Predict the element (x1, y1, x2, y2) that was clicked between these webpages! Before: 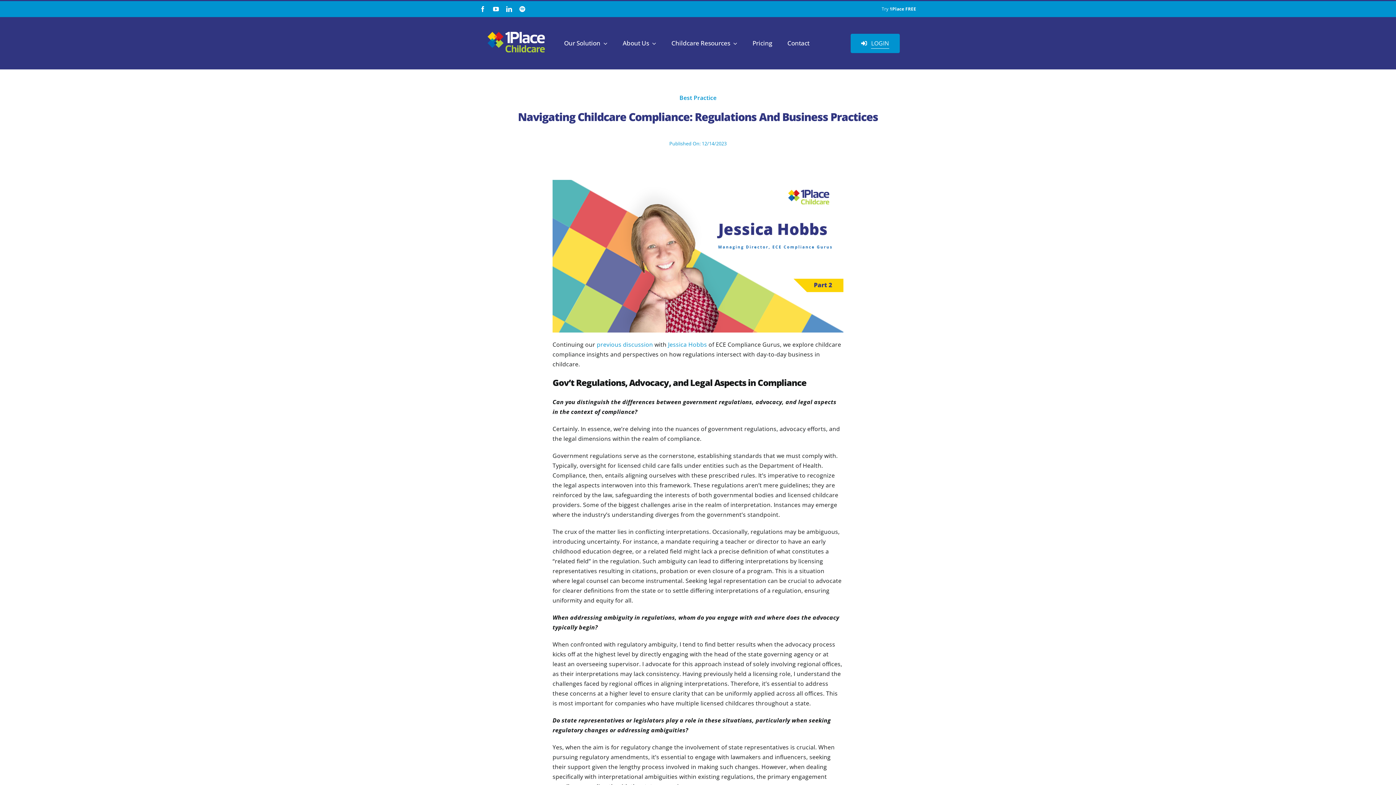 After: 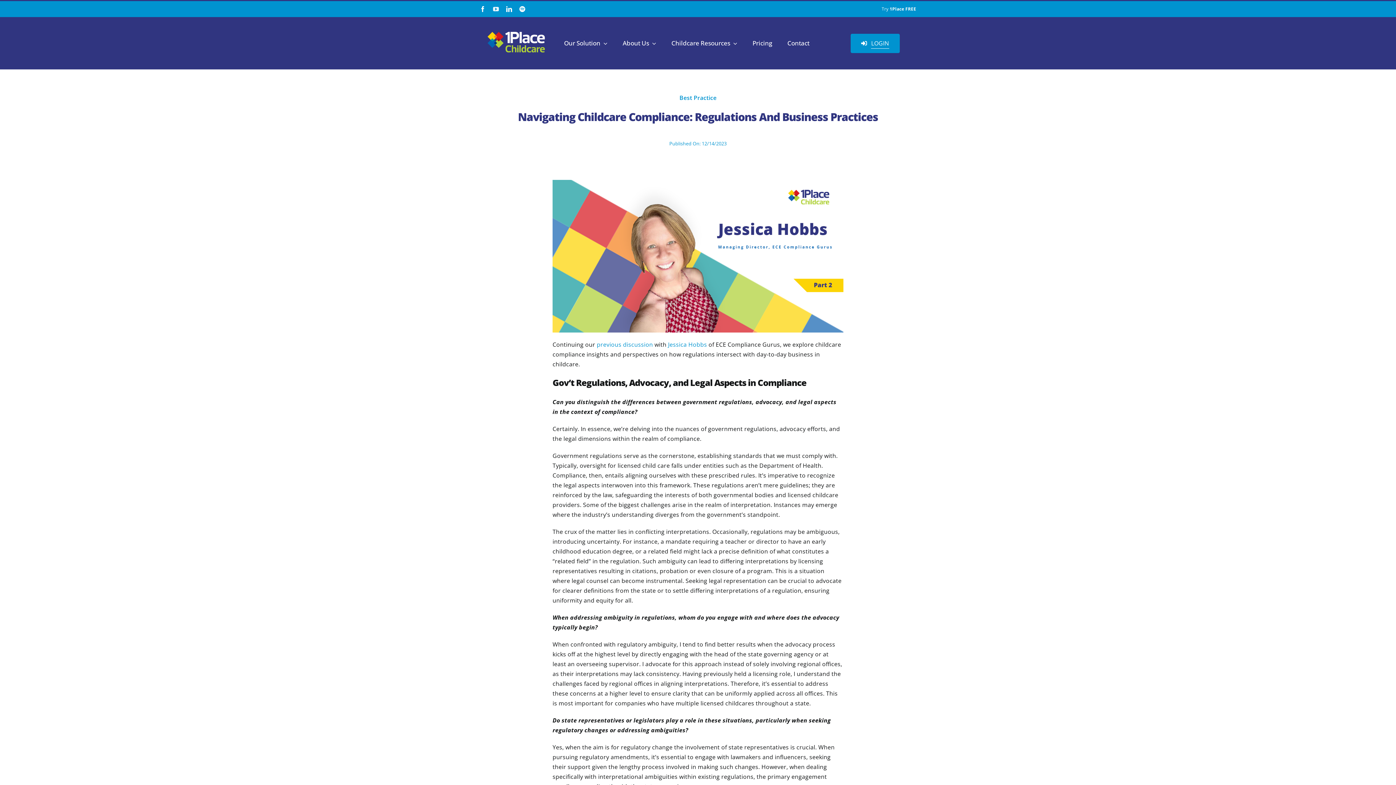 Action: label: youtube bbox: (493, 6, 499, 12)